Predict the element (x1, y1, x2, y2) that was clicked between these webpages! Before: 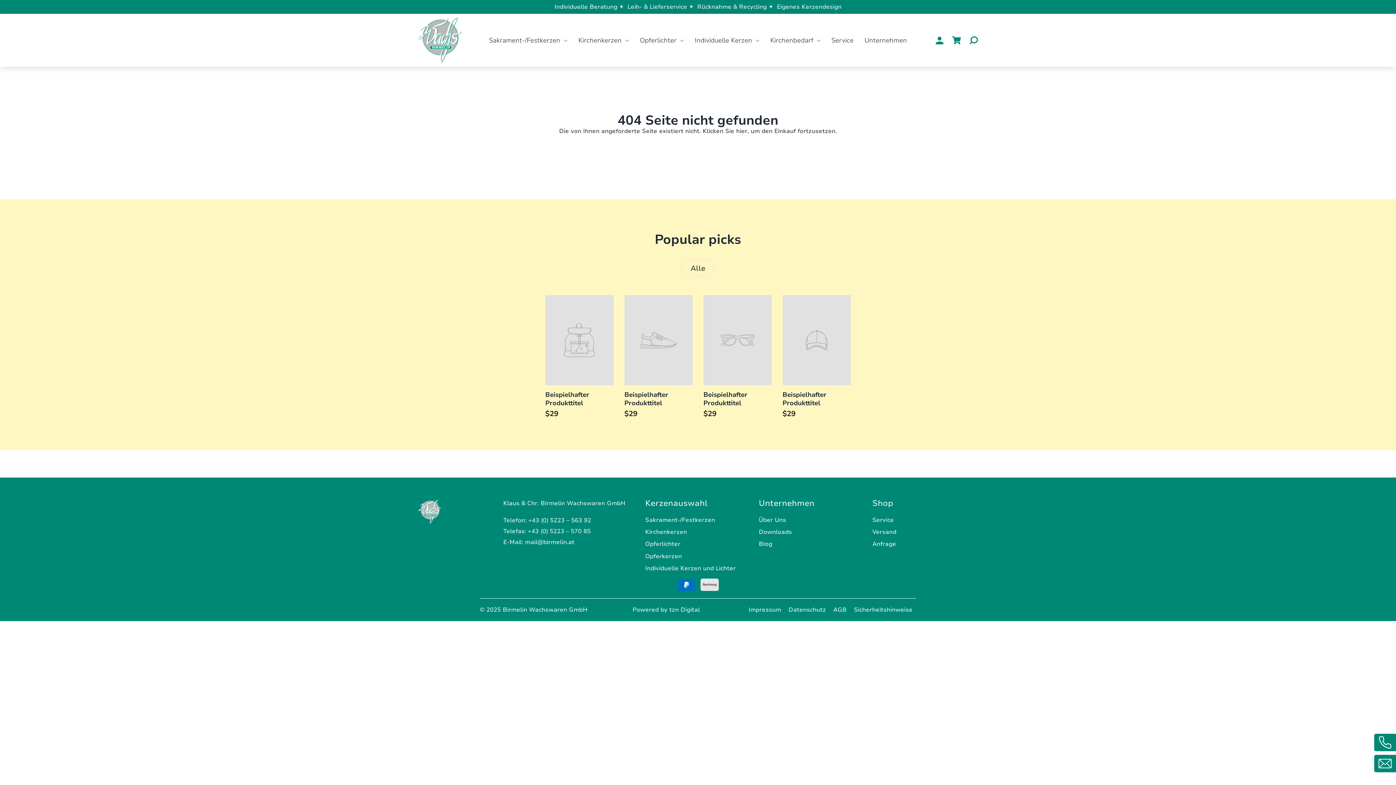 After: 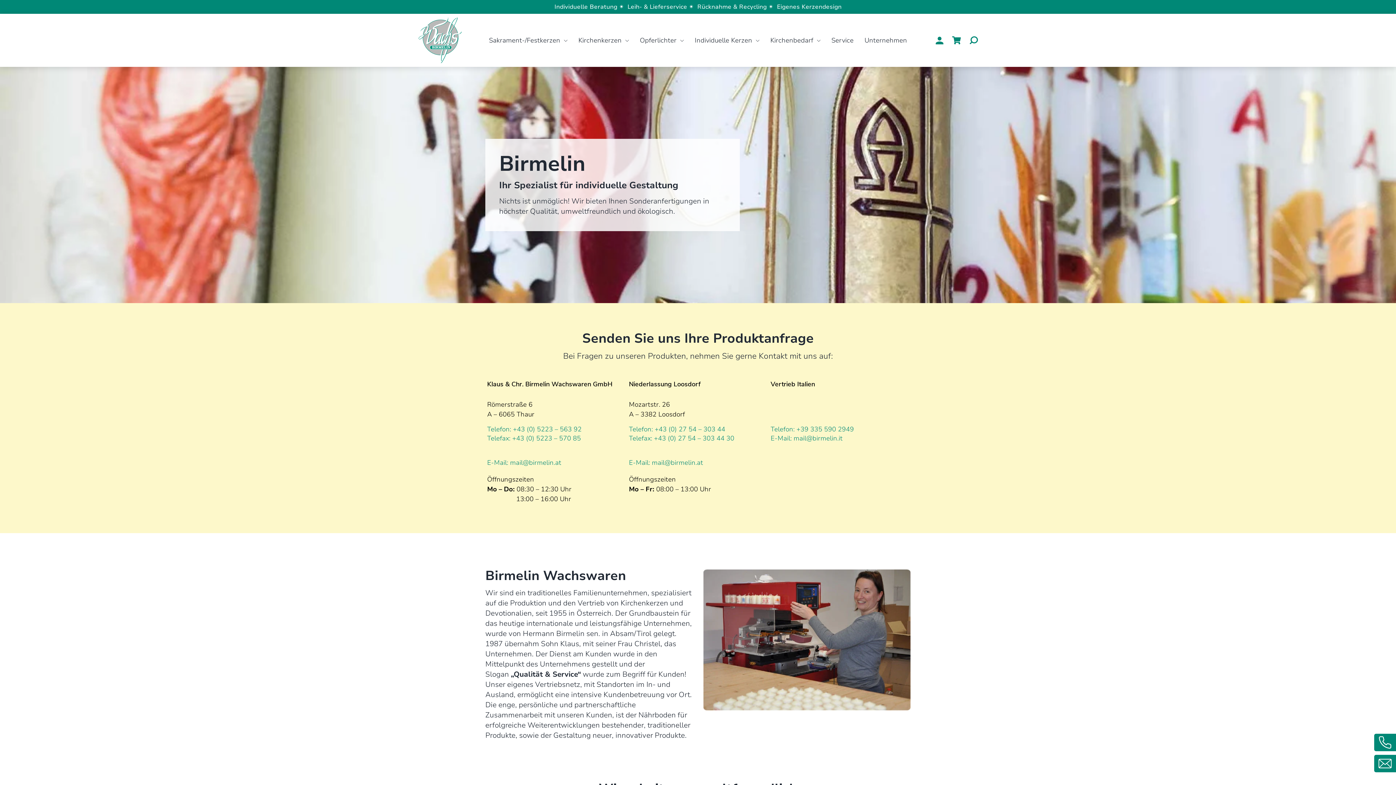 Action: label: Unternehmen bbox: (859, 33, 912, 47)